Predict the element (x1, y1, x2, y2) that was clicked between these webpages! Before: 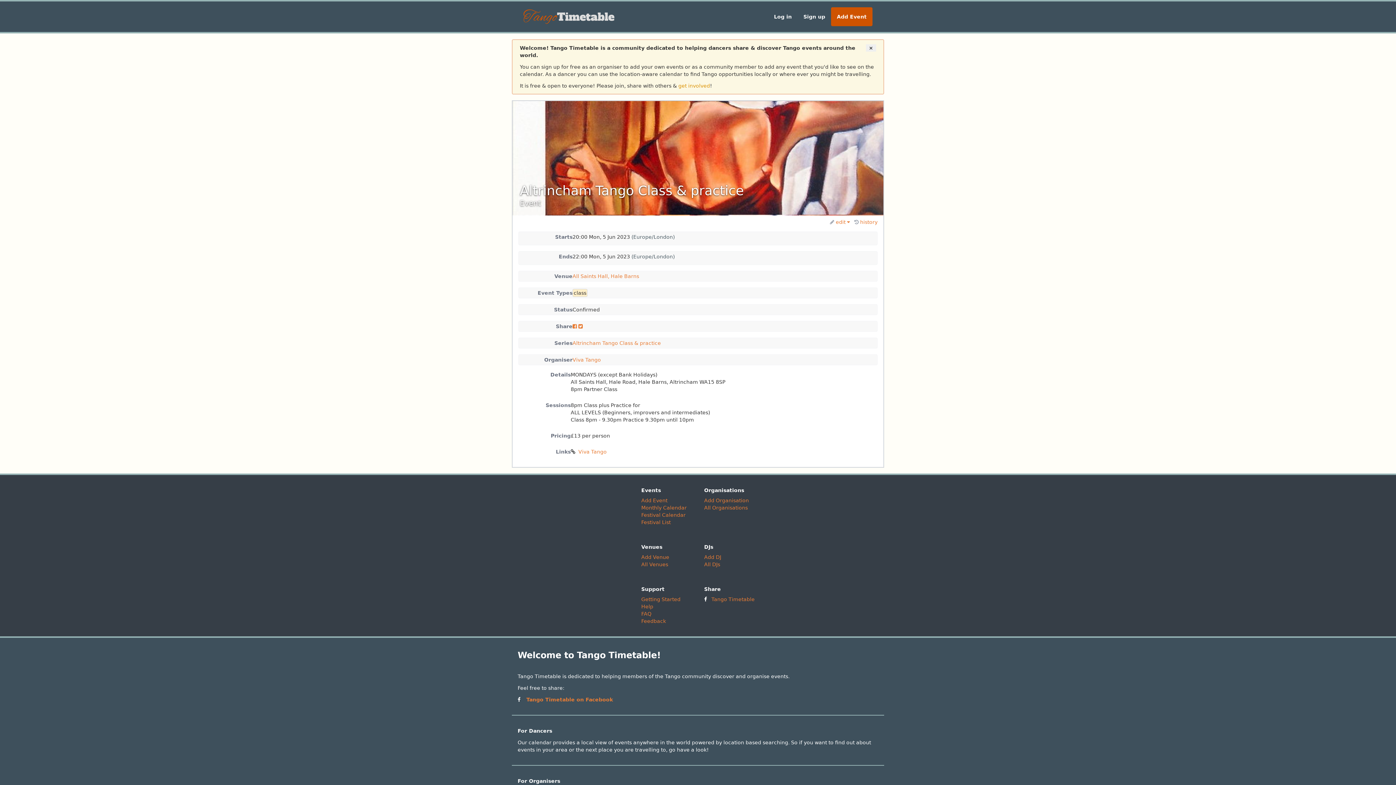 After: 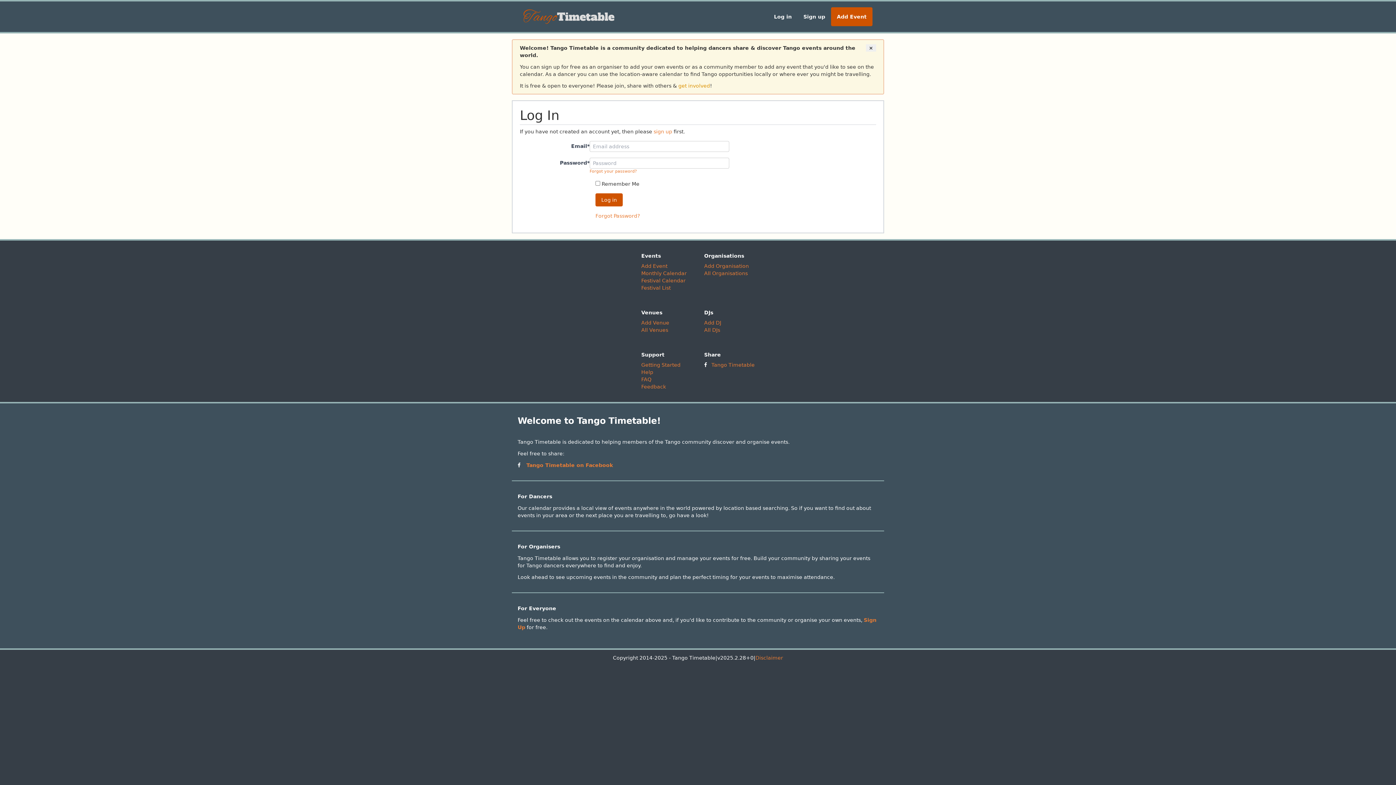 Action: label: Add Event bbox: (641, 497, 667, 503)